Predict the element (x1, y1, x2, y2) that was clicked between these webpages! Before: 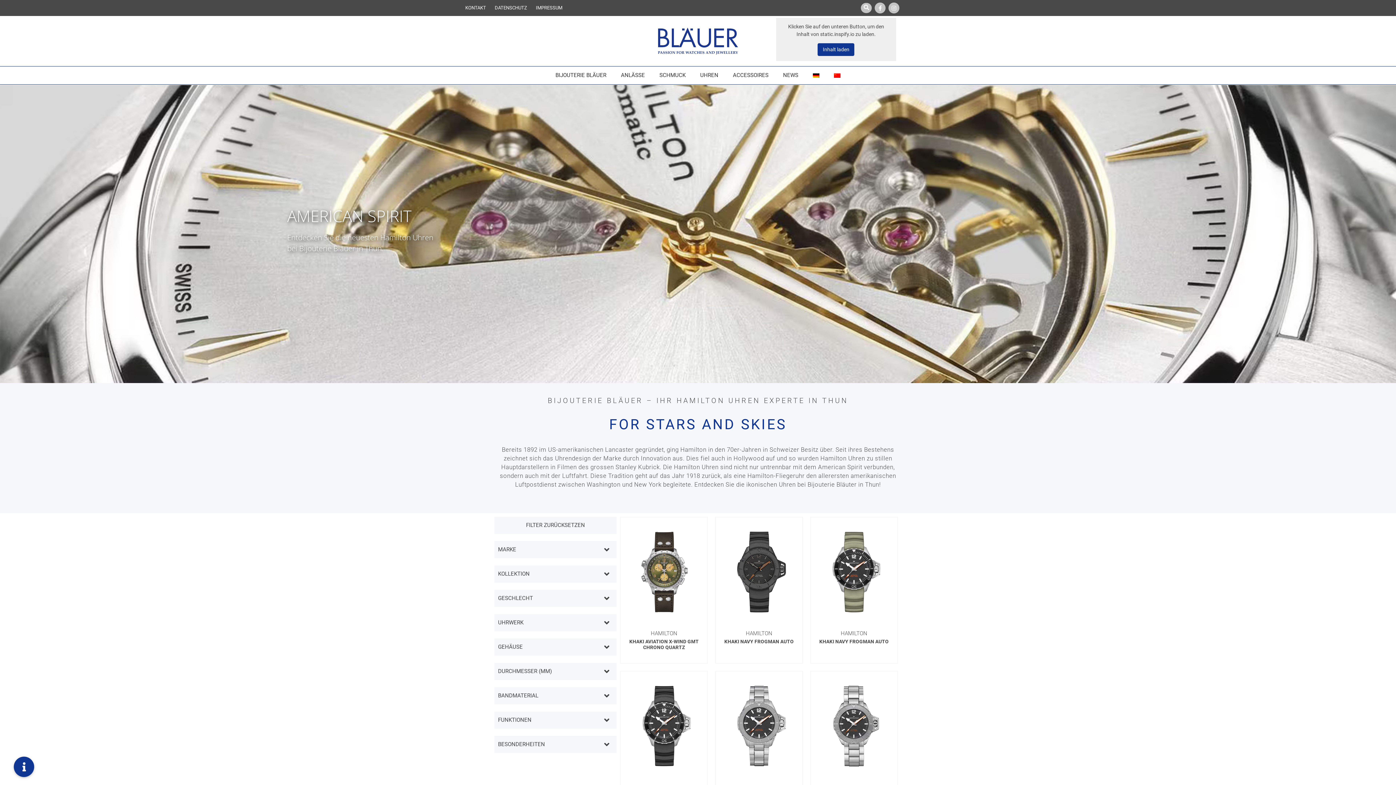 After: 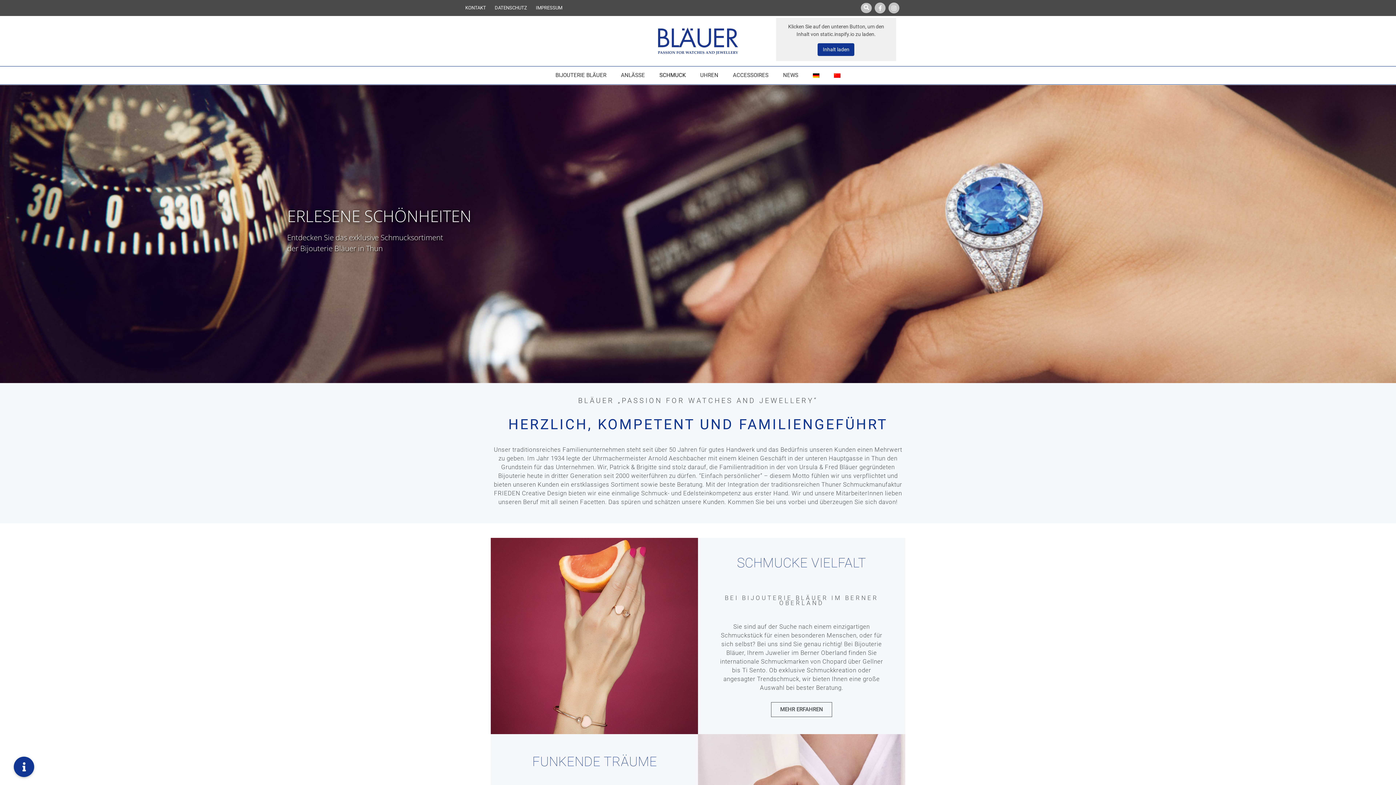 Action: label: SCHMUCK bbox: (652, 66, 693, 84)